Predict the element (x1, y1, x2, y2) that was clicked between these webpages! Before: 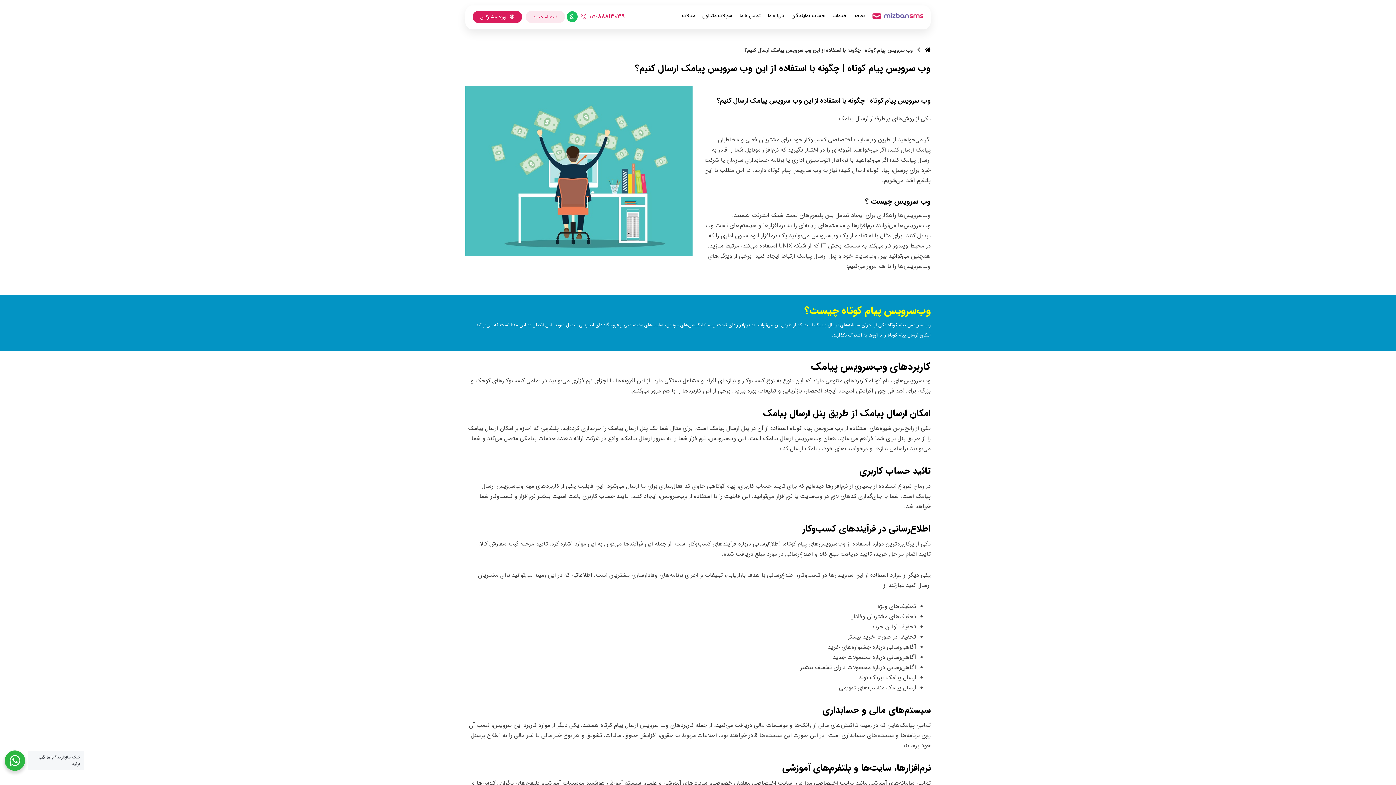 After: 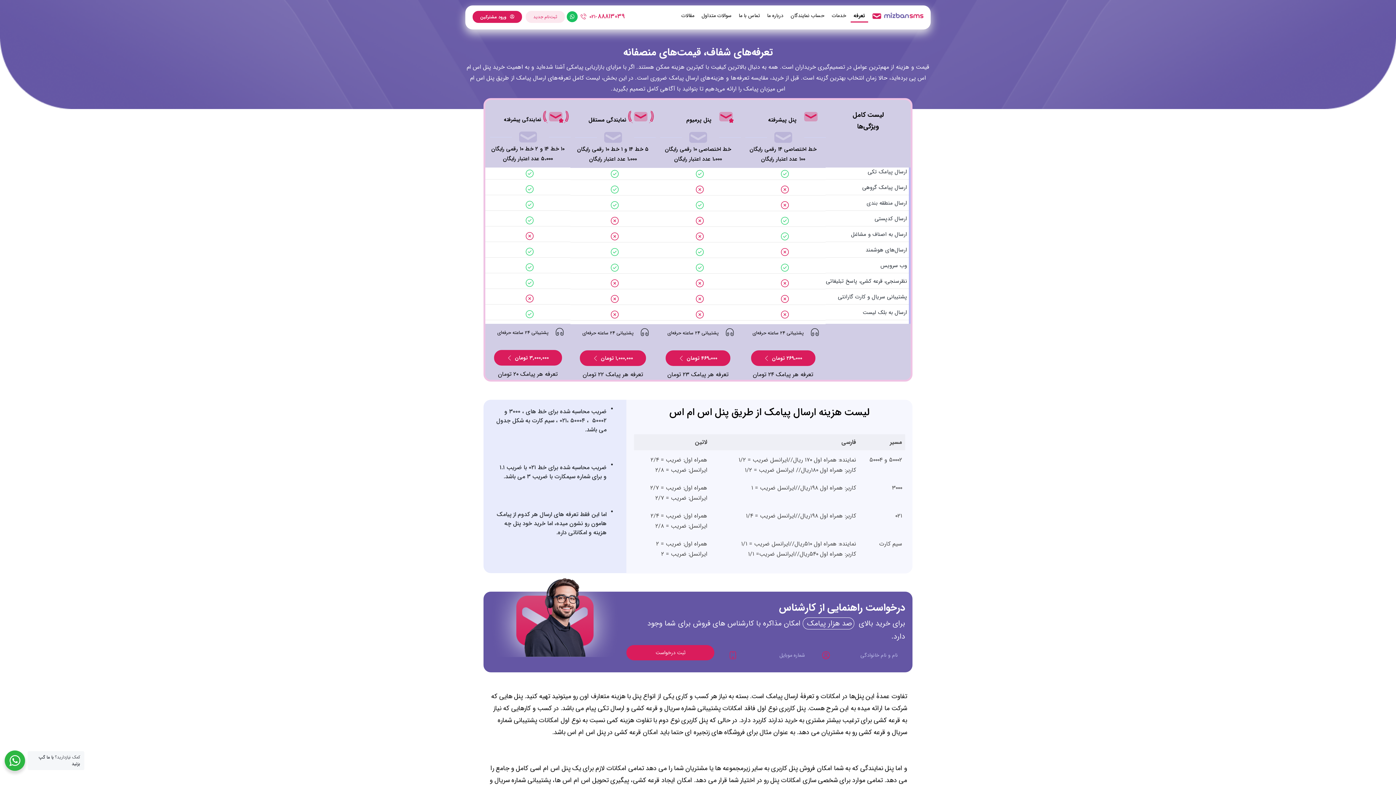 Action: label: تعرفه bbox: (854, 9, 865, 22)